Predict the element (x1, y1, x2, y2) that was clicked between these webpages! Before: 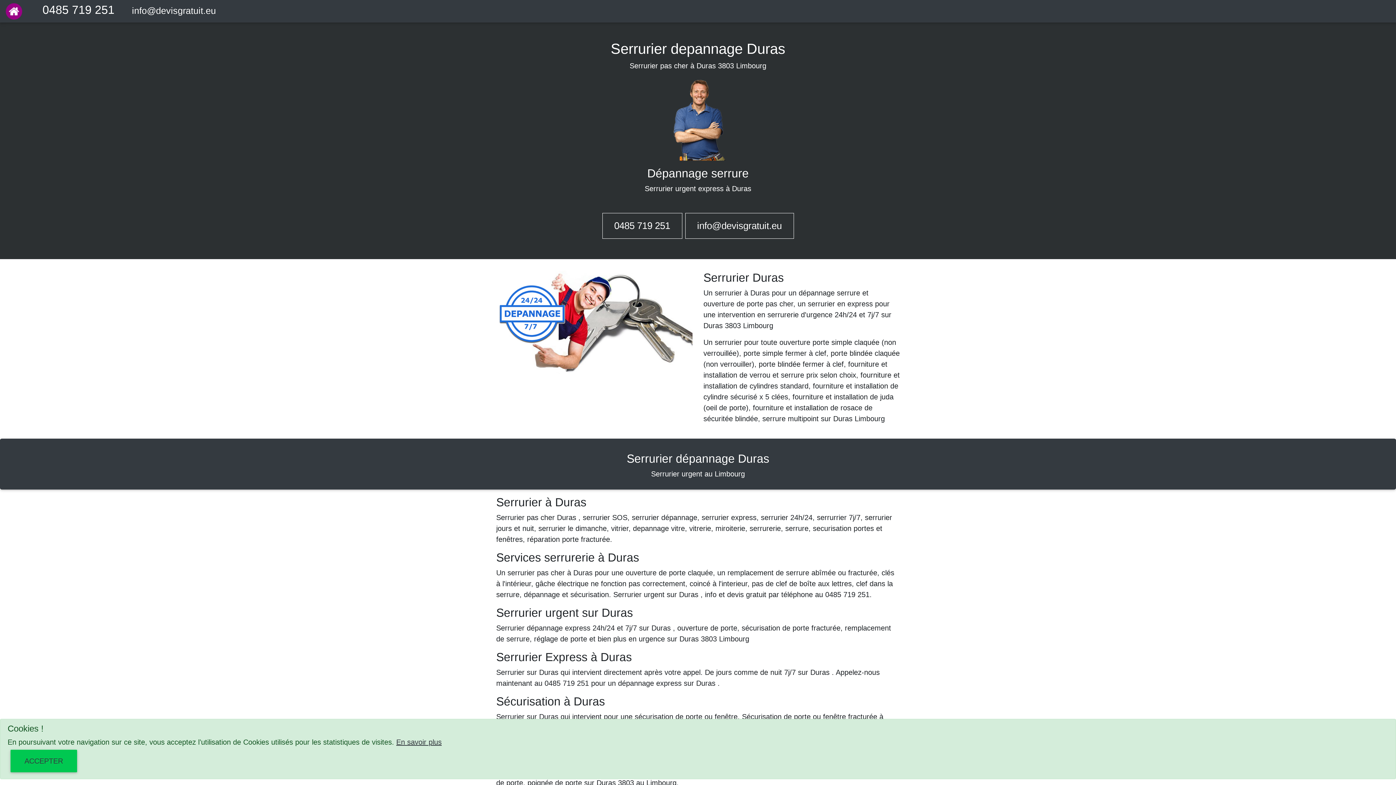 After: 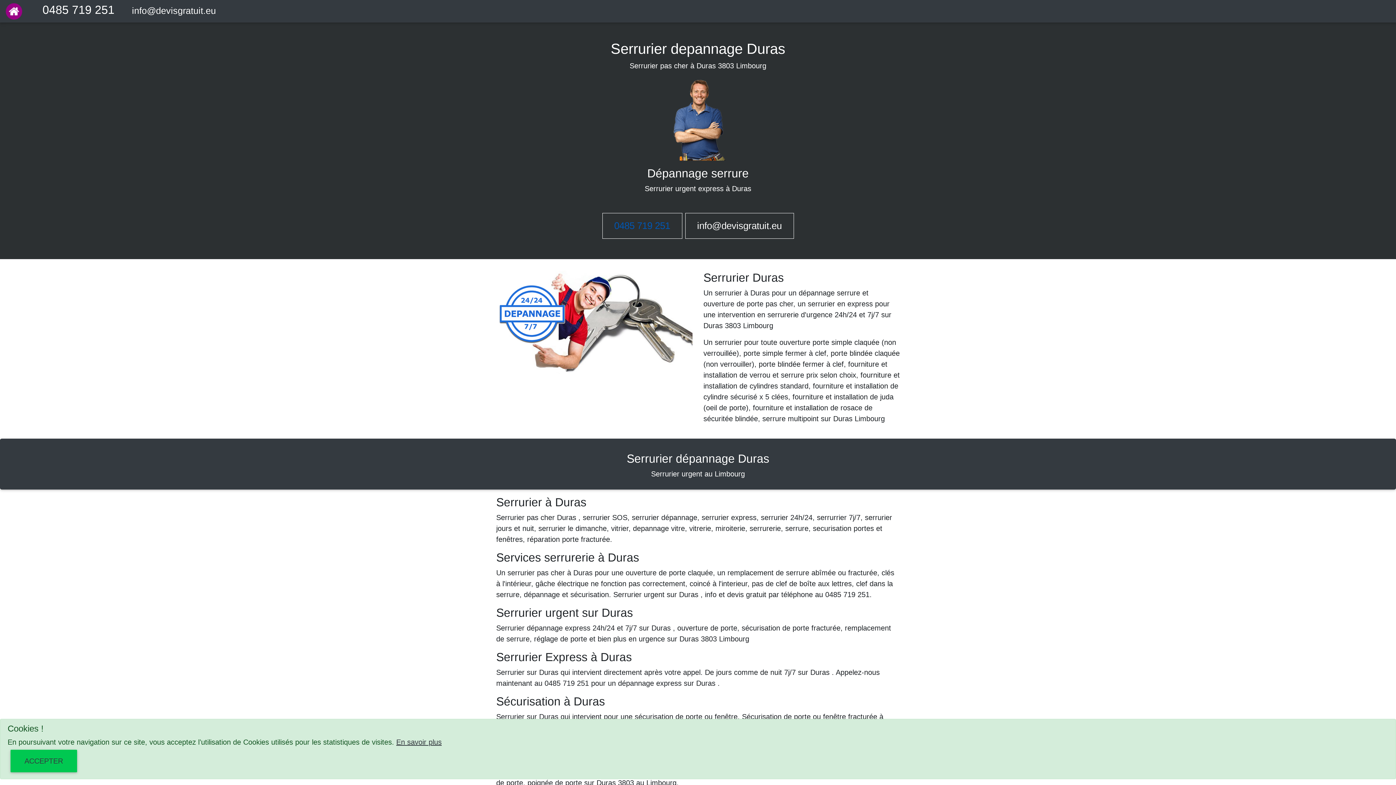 Action: bbox: (602, 213, 682, 238) label: 0485 719 251